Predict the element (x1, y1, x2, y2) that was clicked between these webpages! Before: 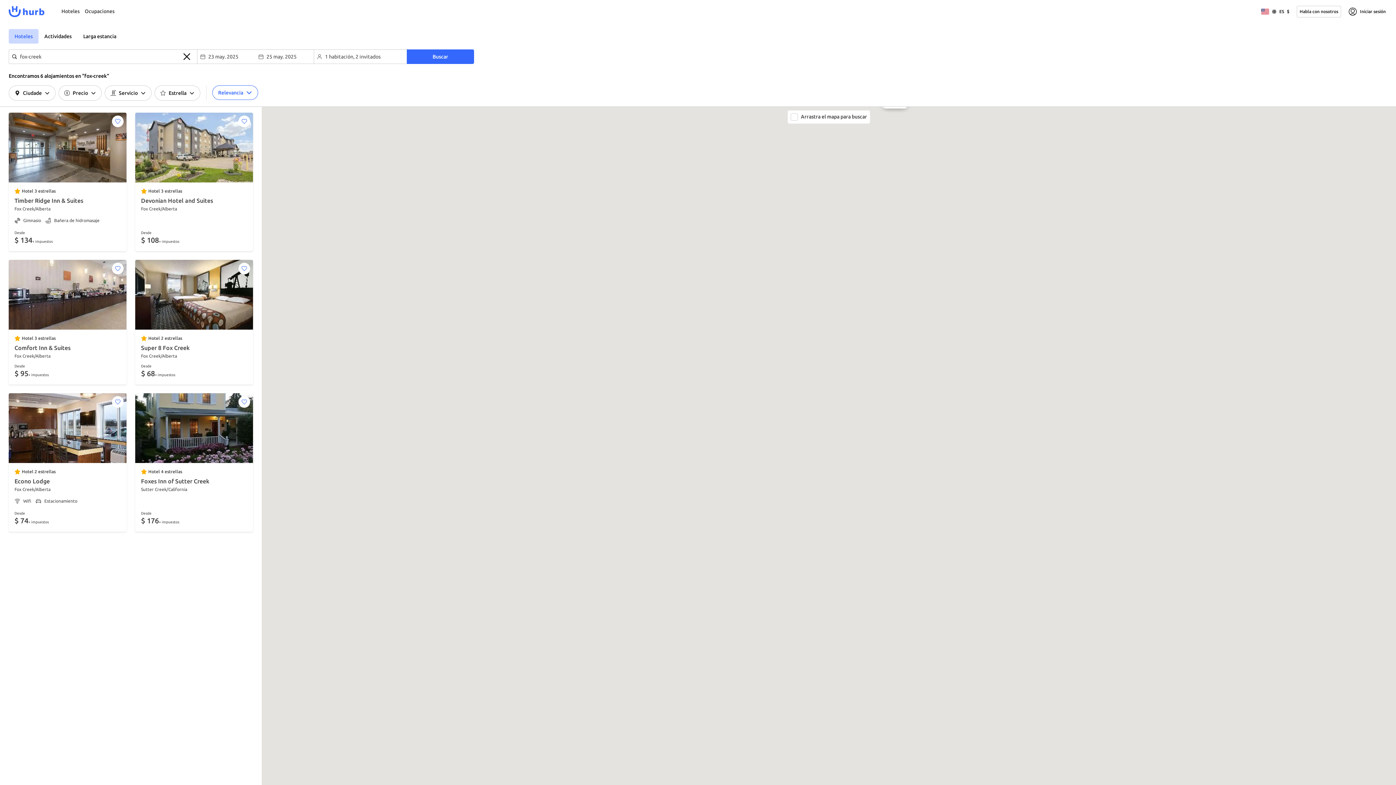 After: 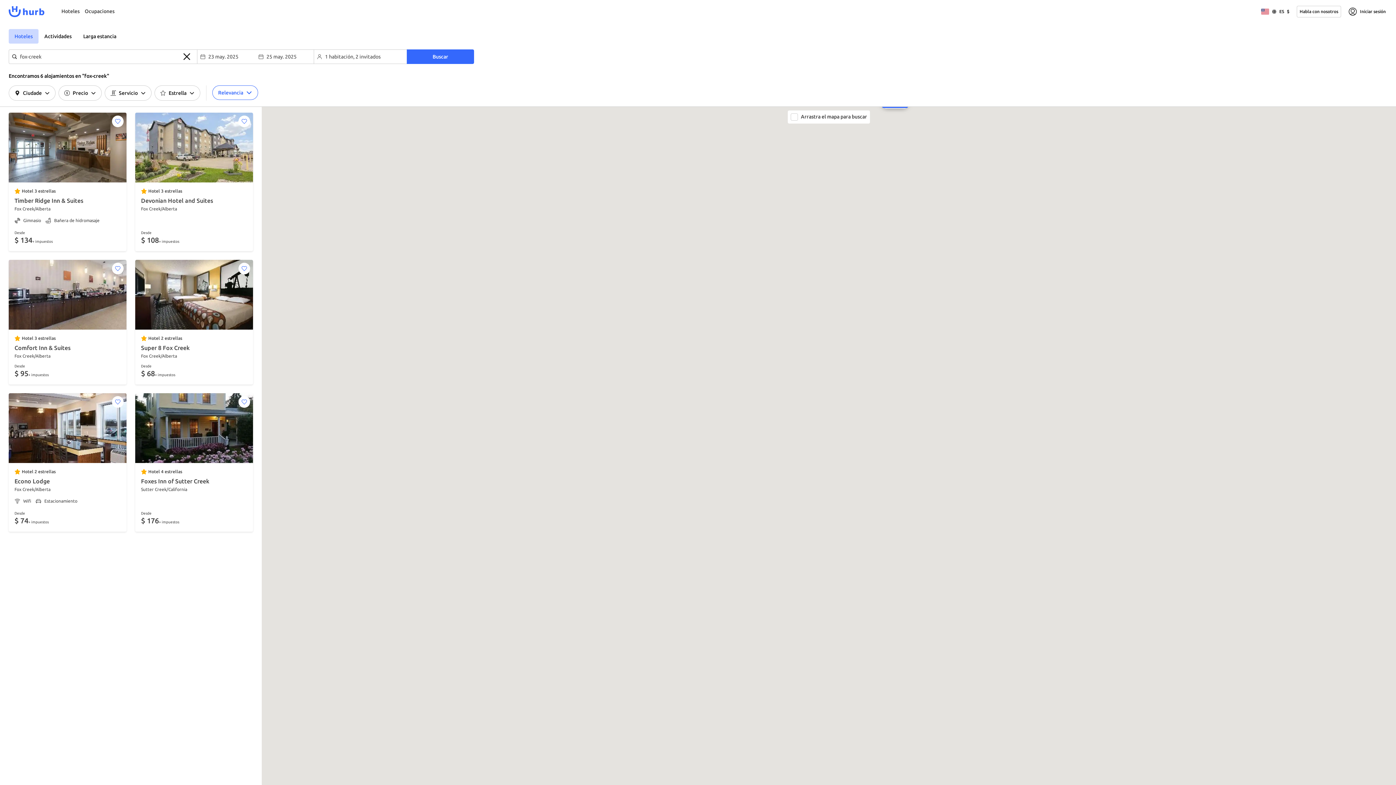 Action: bbox: (8, 393, 126, 532) label: Hotel 2 estrellas
Econo Lodge
Fox Creek/Alberta
Wifi
Estacionamiento
Desde
$ 74+ impuestos